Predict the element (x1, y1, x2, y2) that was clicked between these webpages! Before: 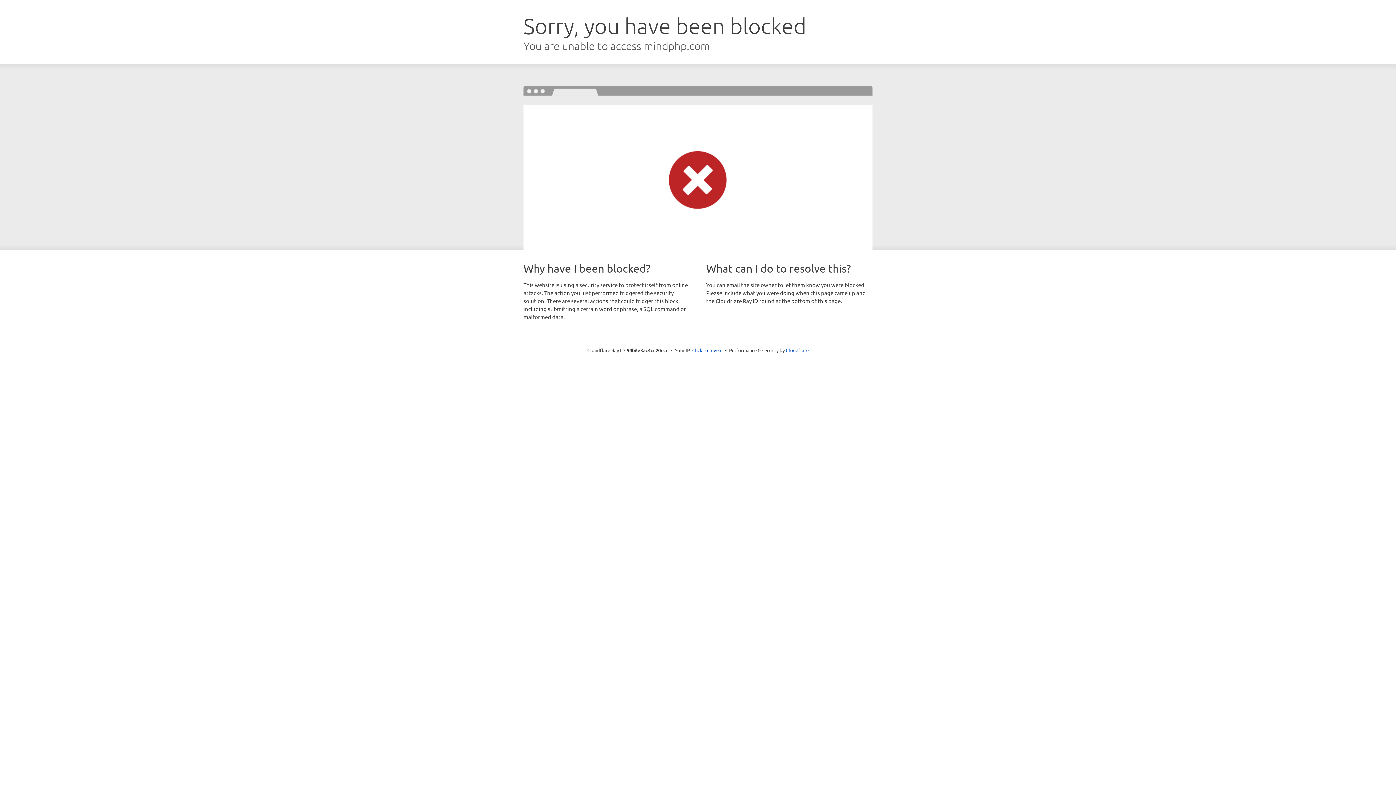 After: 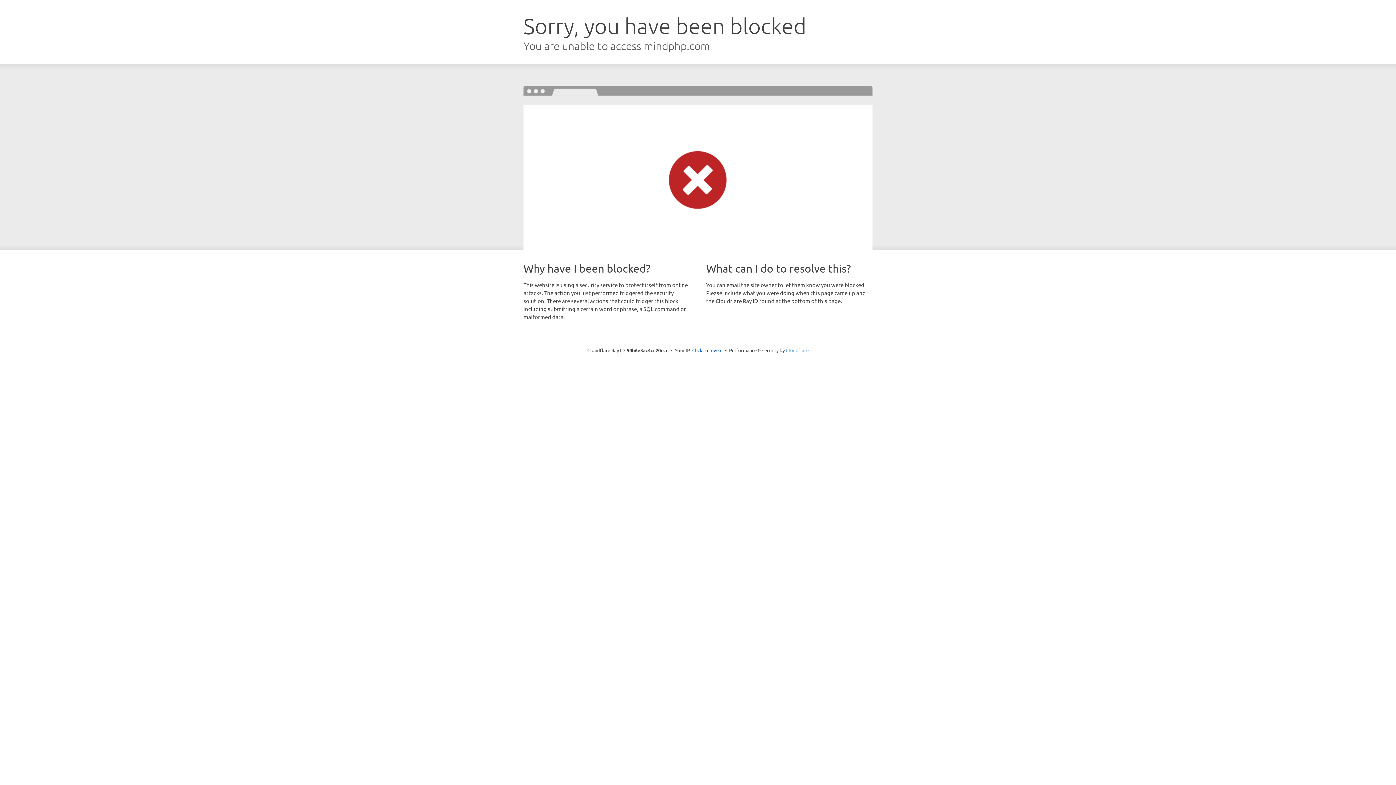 Action: bbox: (786, 347, 808, 353) label: Cloudflare